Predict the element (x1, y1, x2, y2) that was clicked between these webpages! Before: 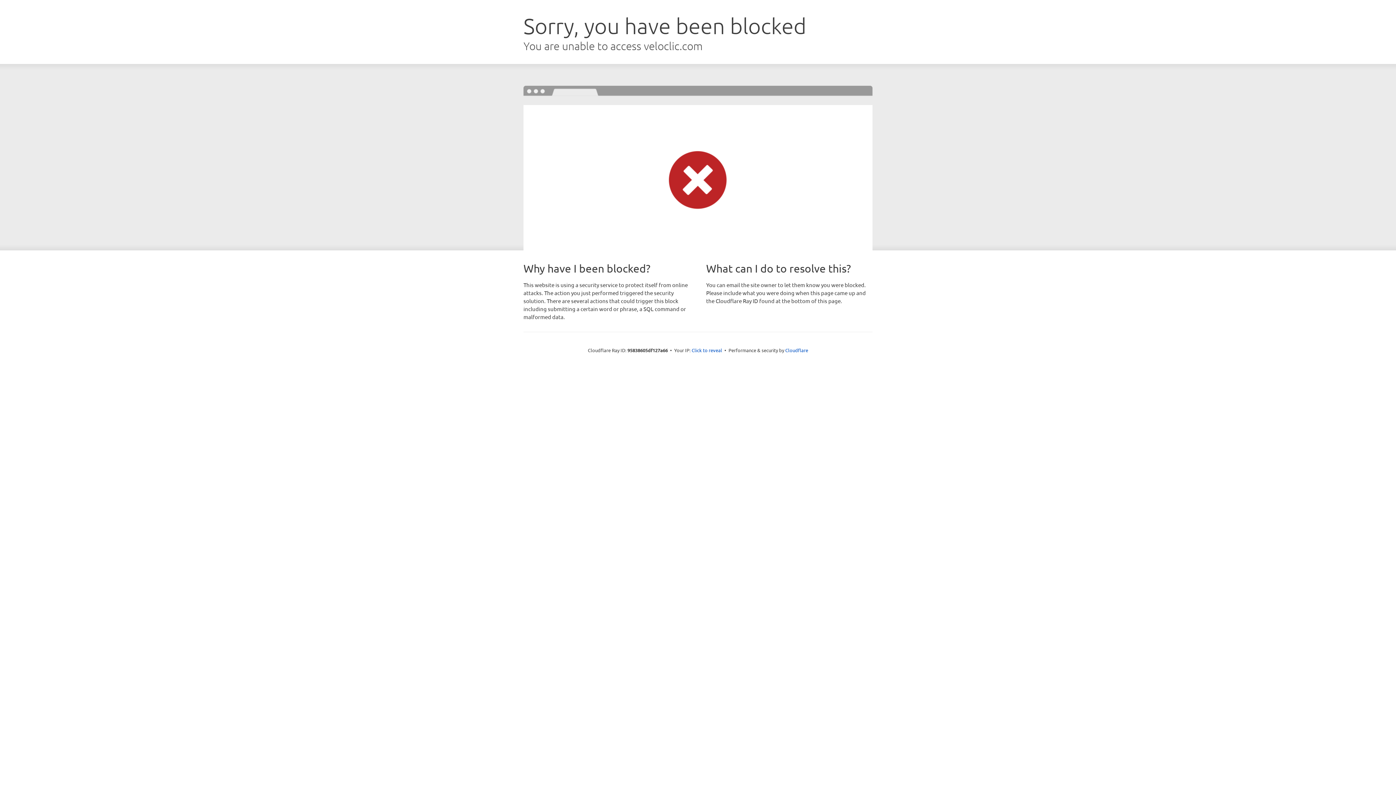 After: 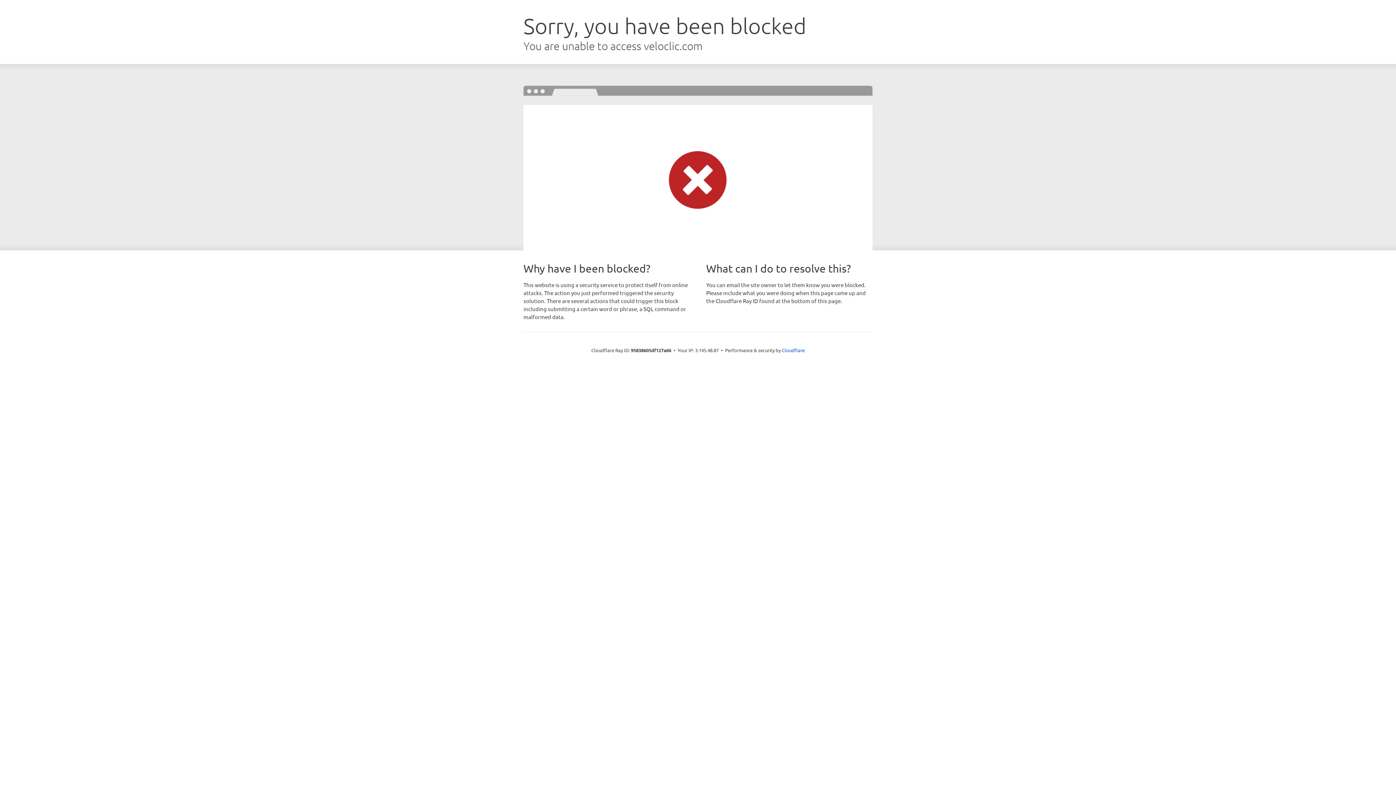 Action: bbox: (691, 346, 722, 353) label: Click to reveal